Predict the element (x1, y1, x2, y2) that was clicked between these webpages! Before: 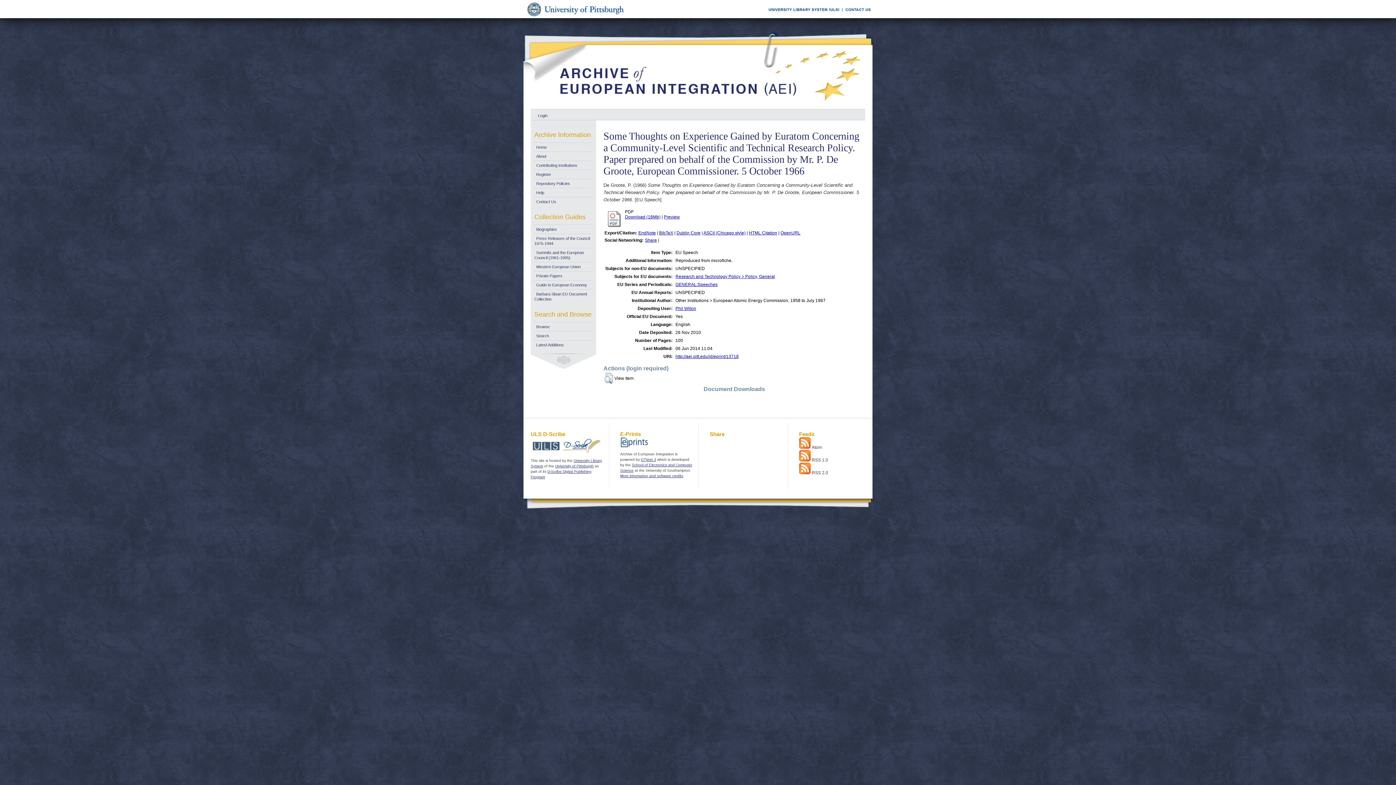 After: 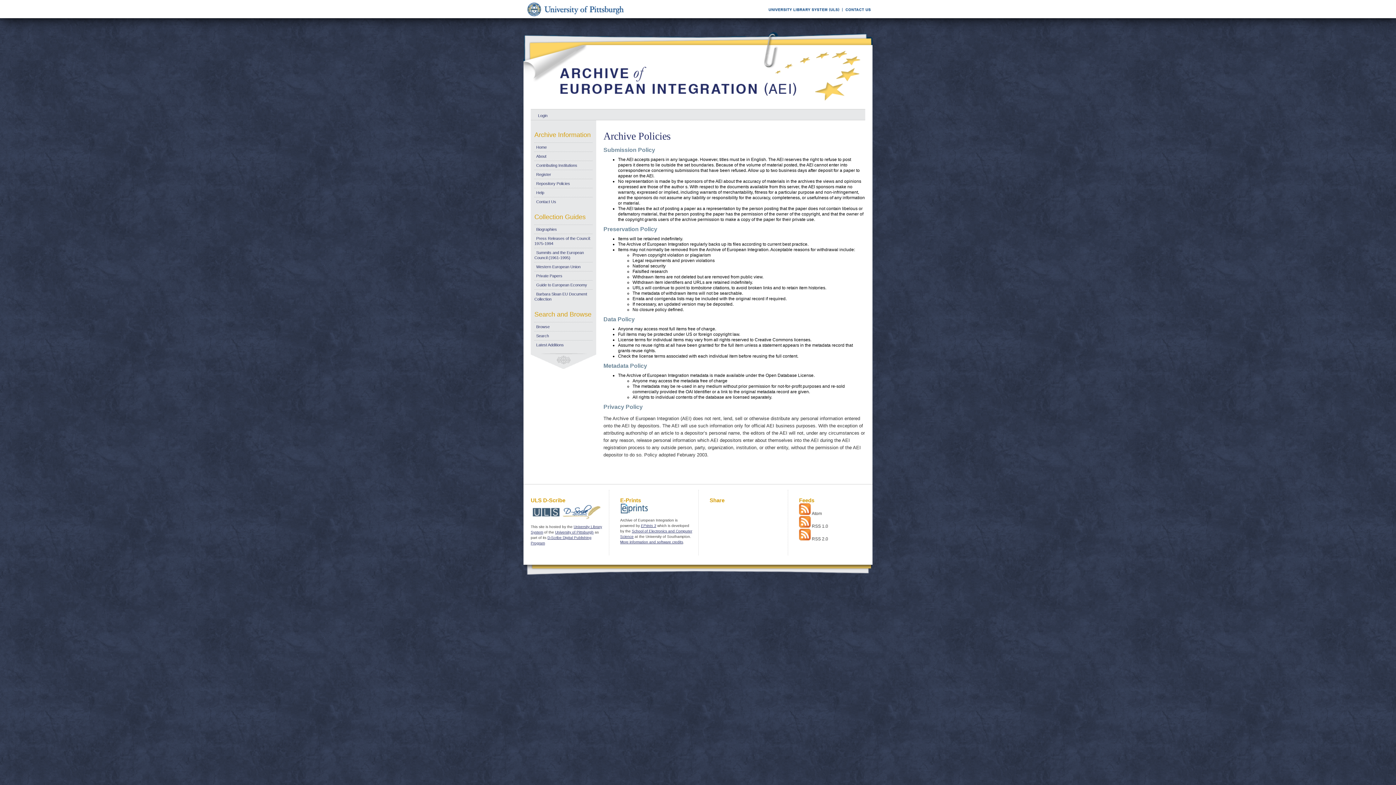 Action: label: Repository Policies bbox: (534, 181, 570, 185)